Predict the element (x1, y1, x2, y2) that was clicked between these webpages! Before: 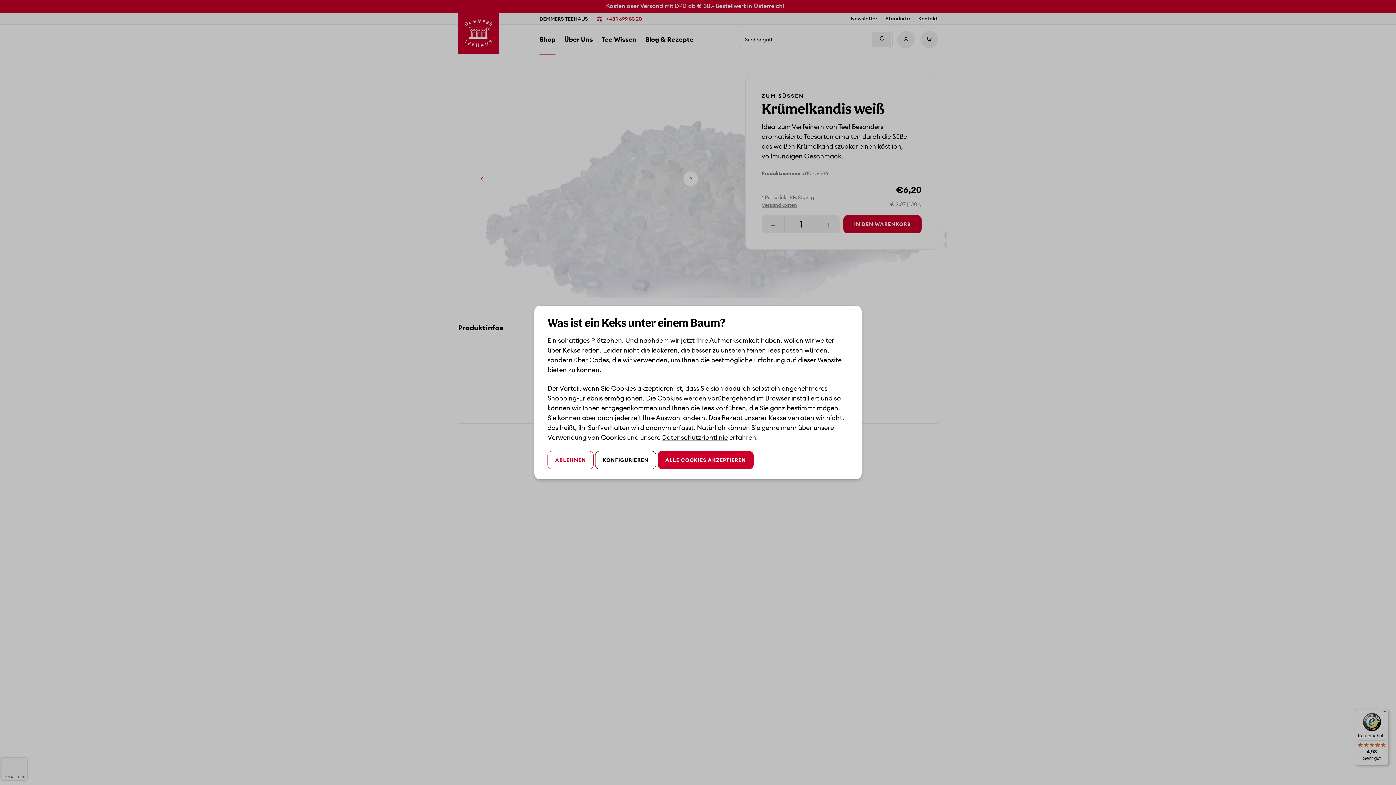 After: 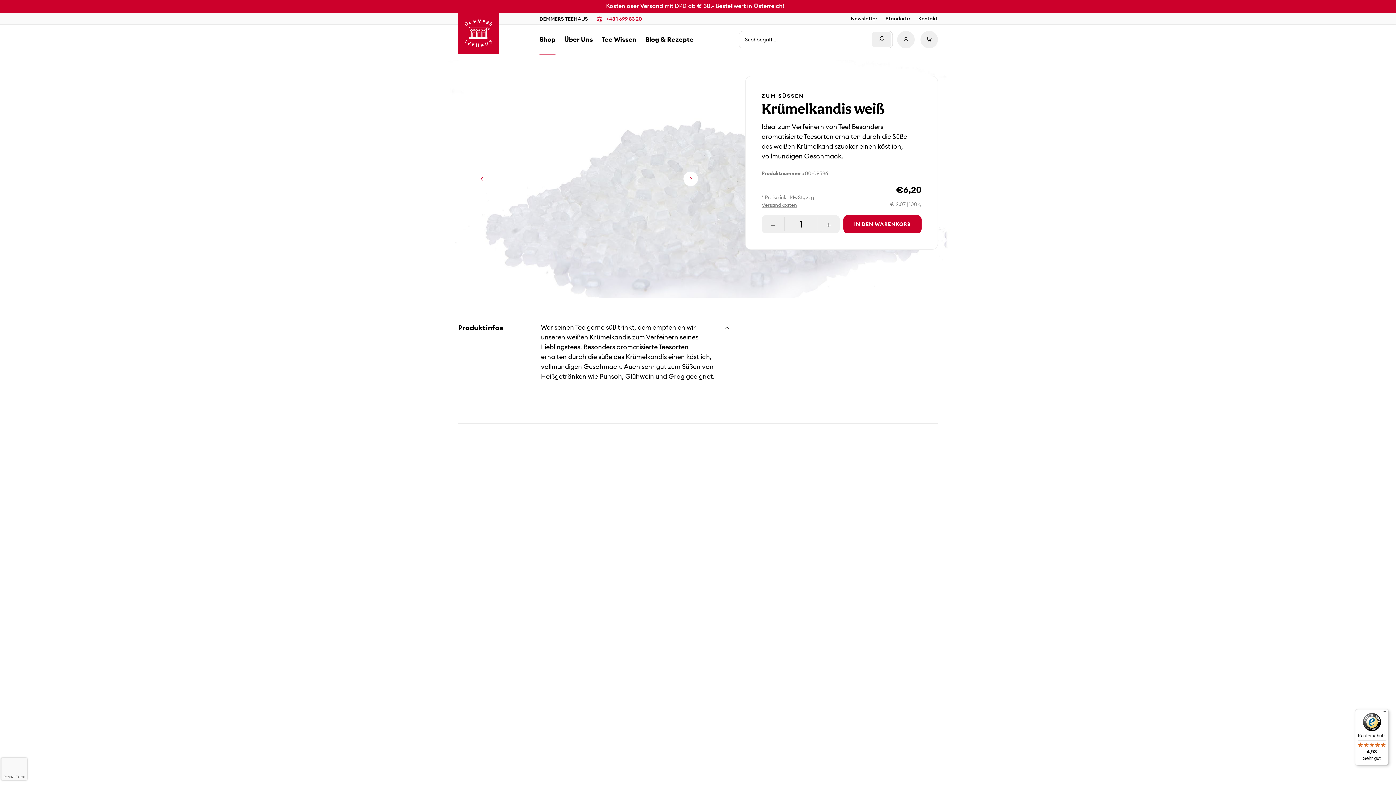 Action: bbox: (657, 451, 753, 469) label: ALLE COOKIES AKZEPTIEREN